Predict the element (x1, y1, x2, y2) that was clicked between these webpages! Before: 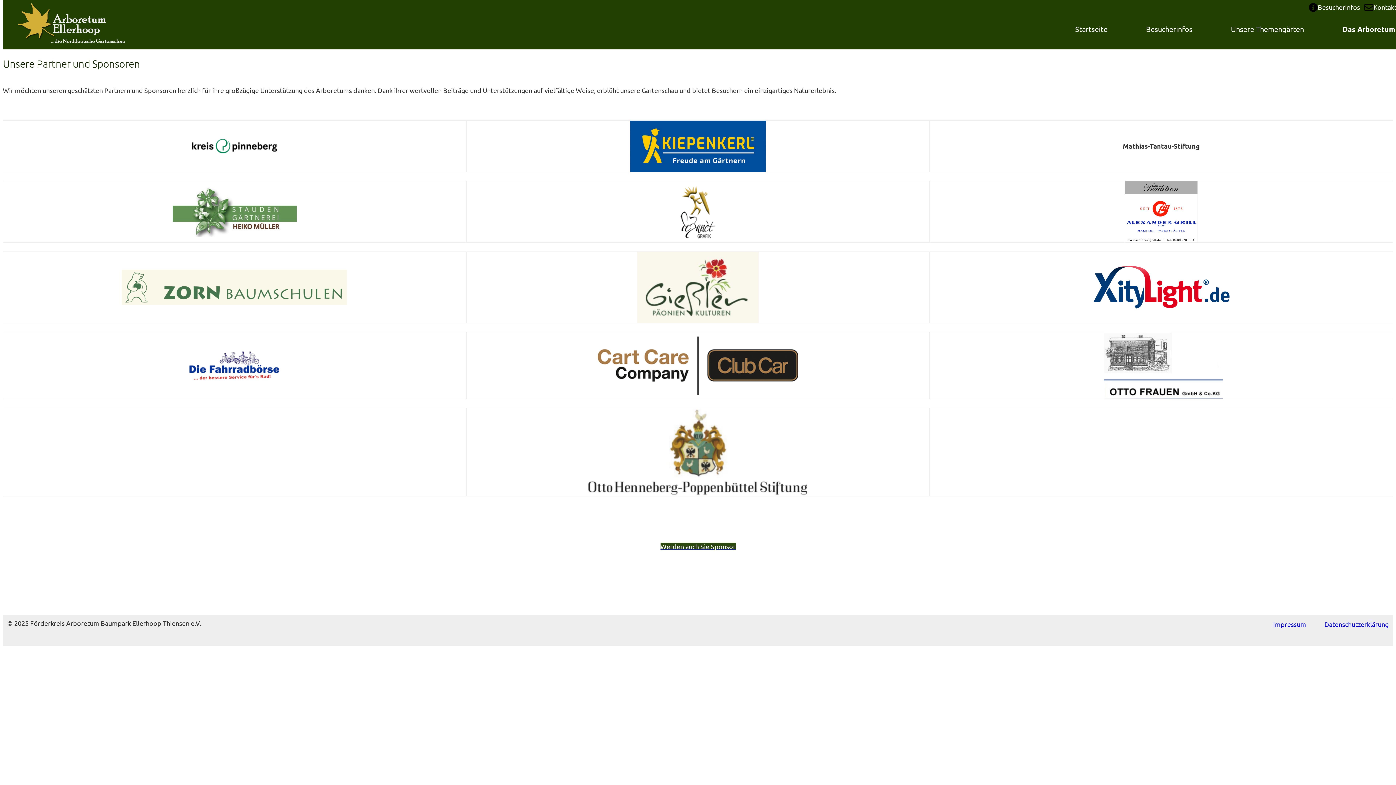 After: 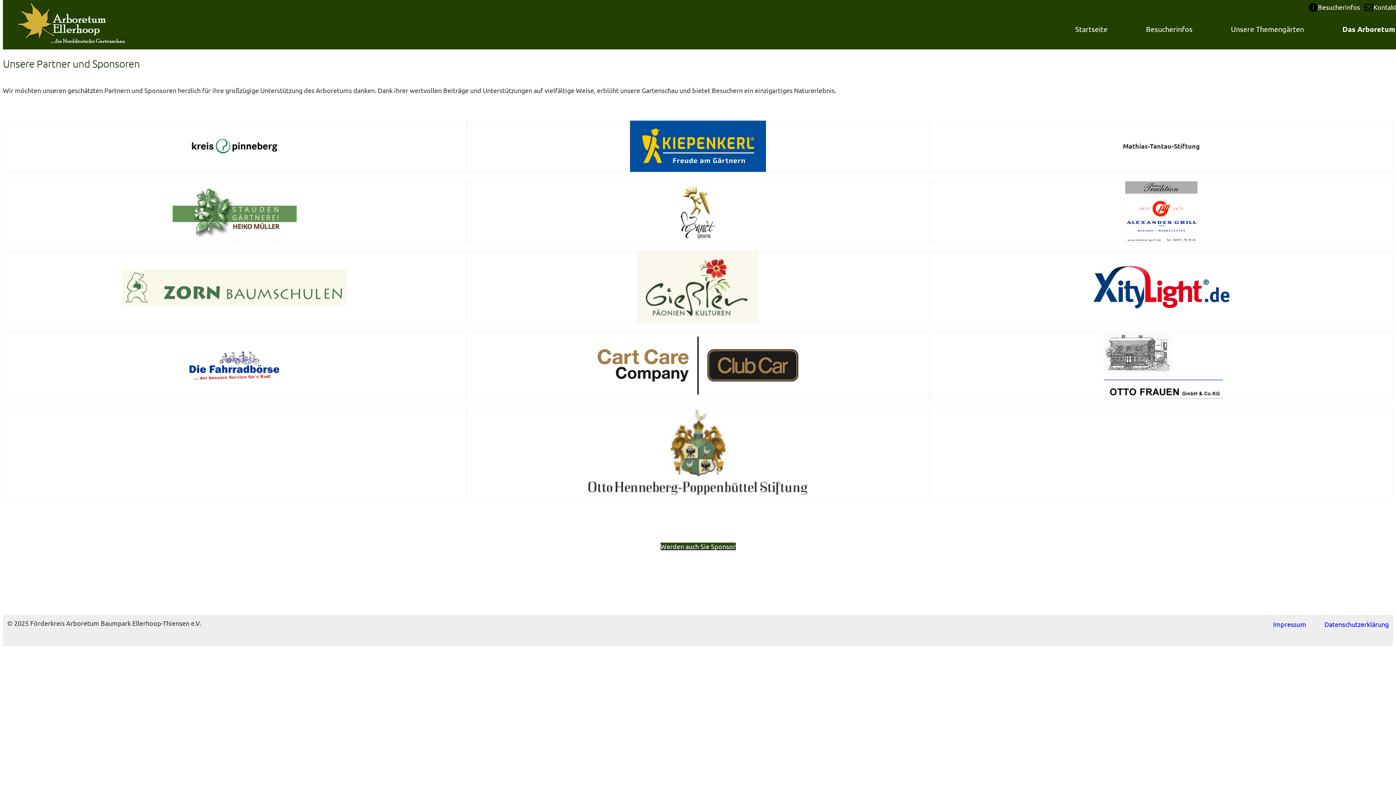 Action: bbox: (189, 351, 280, 380)